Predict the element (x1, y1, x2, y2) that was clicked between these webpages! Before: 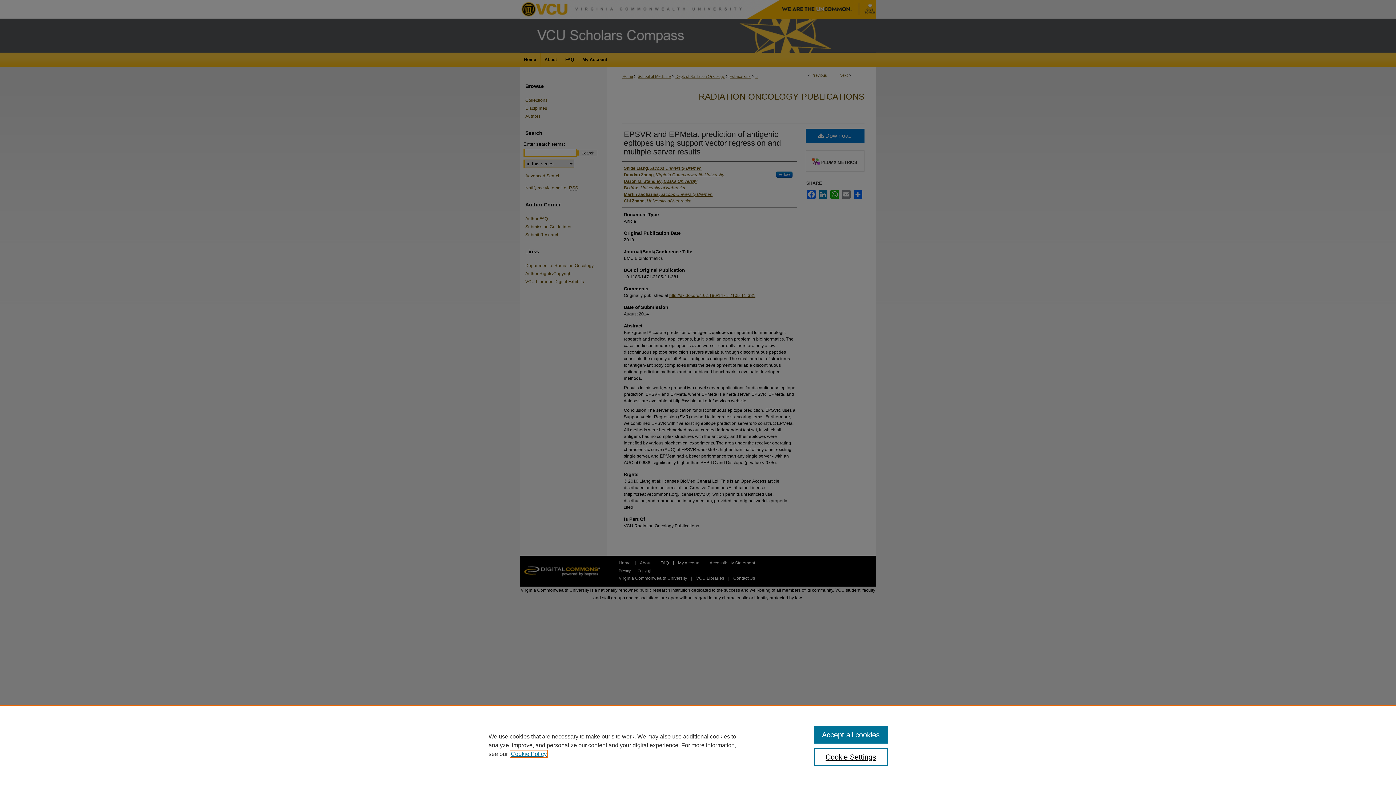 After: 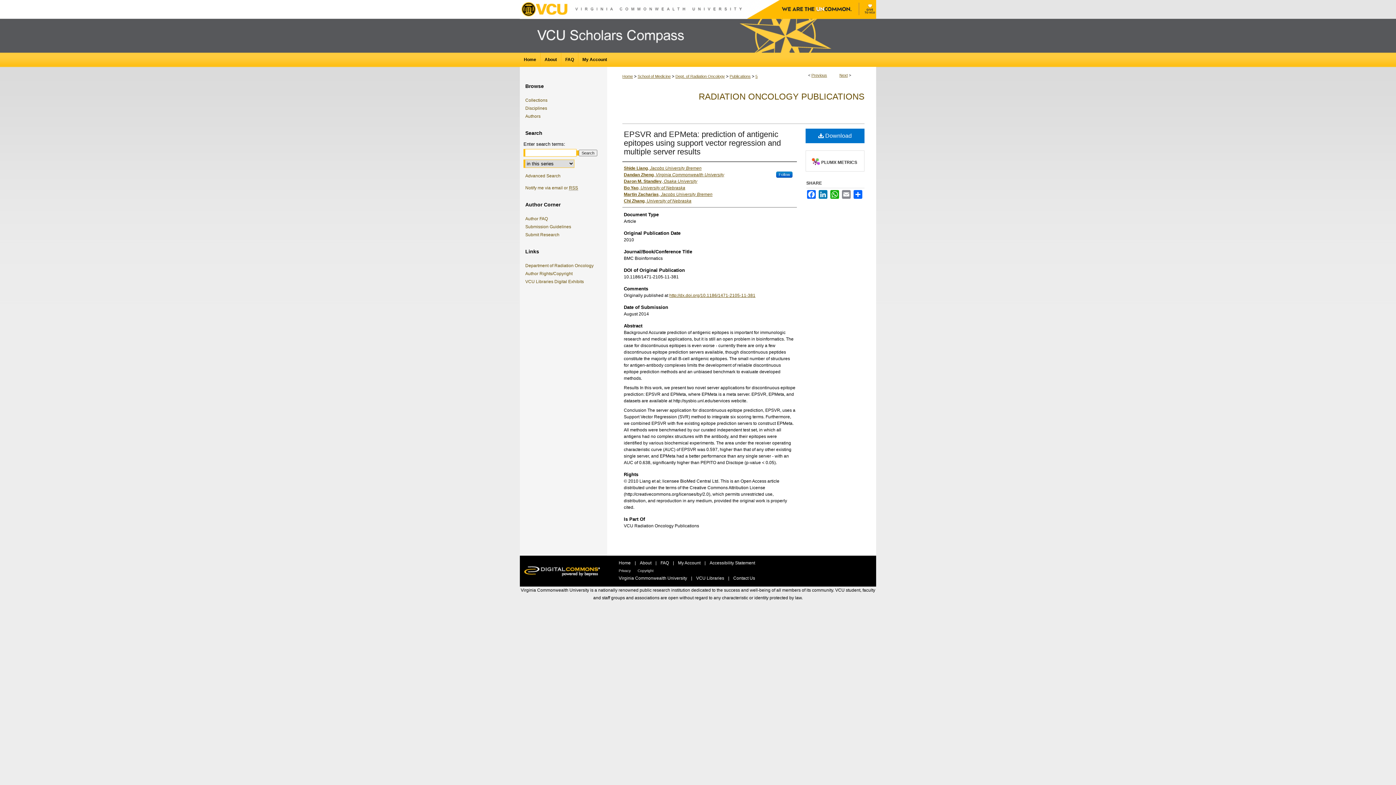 Action: bbox: (814, 726, 887, 744) label: Accept all cookies